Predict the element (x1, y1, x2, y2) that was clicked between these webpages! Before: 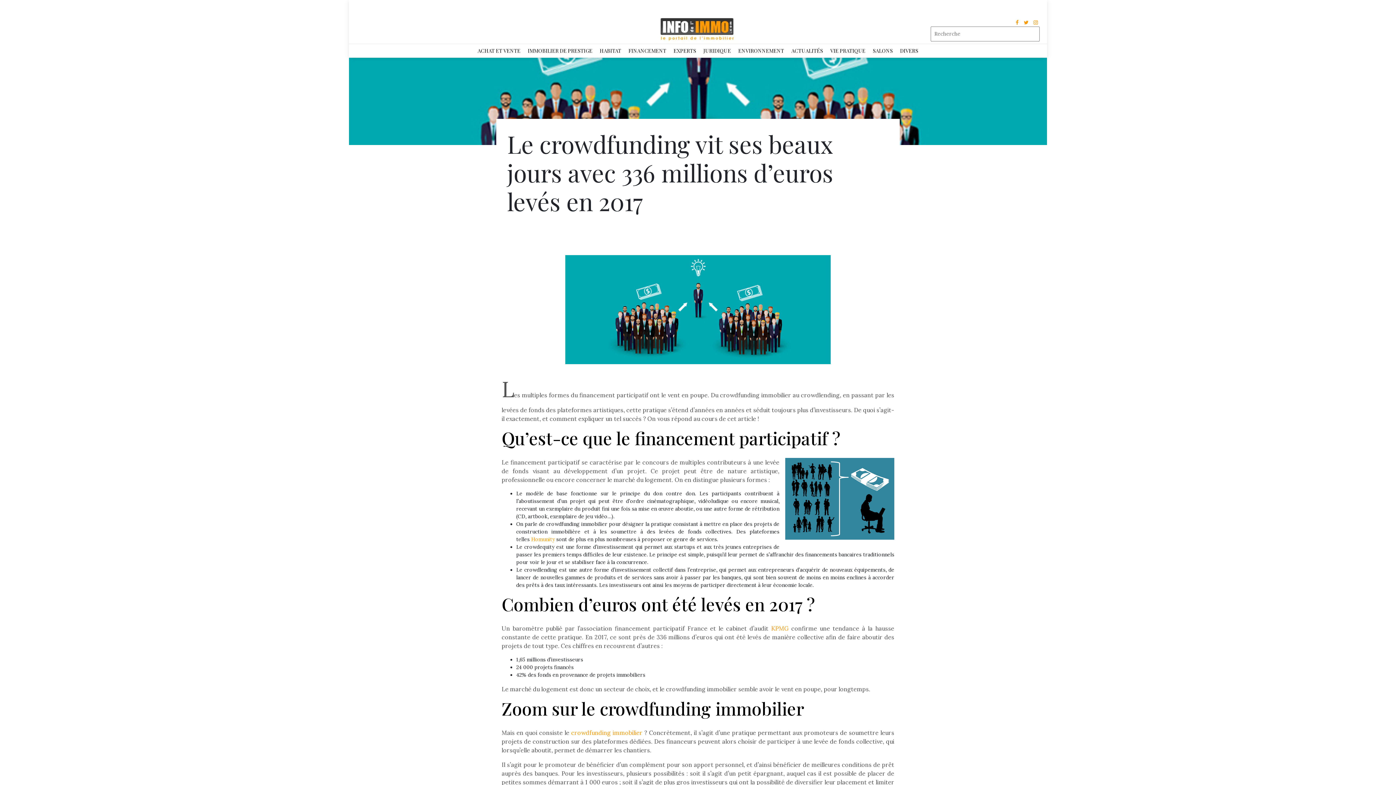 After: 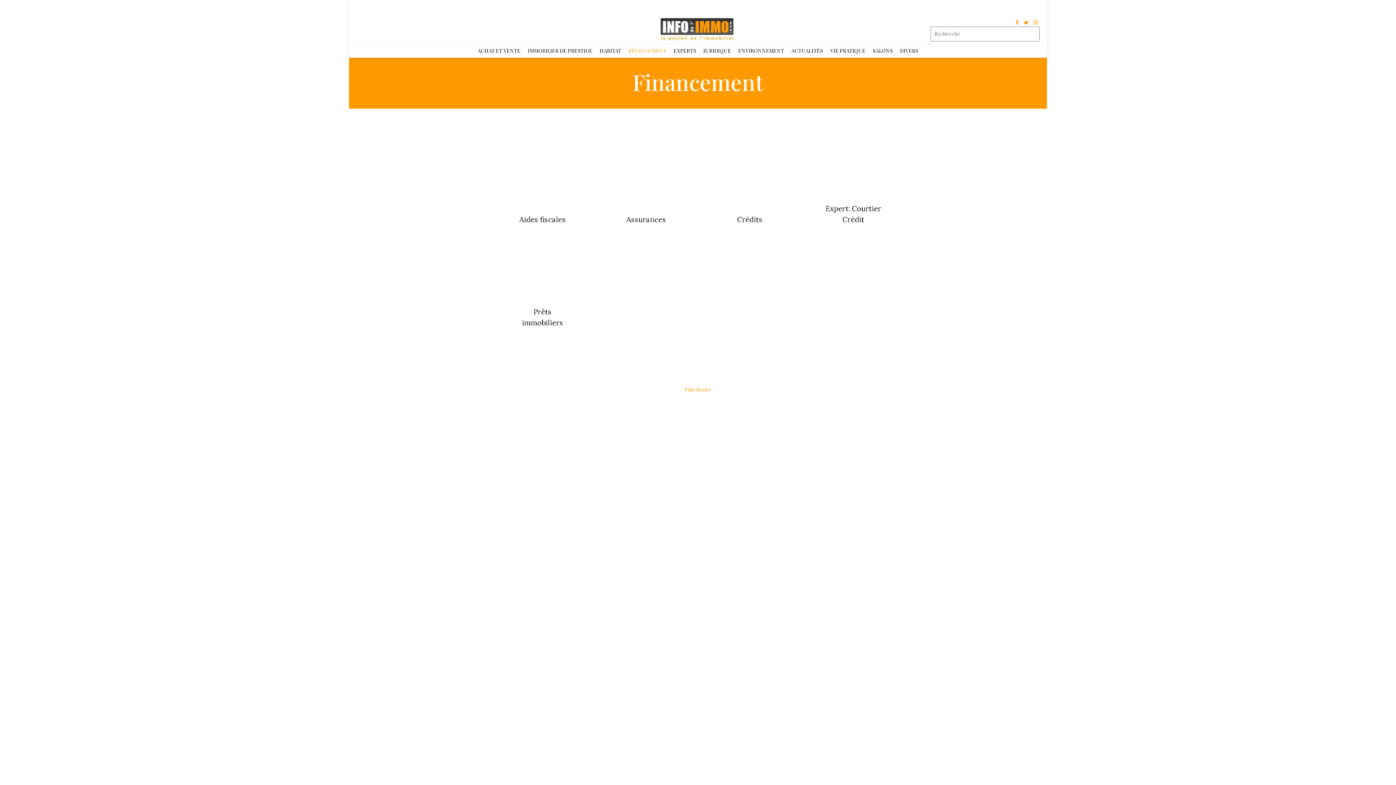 Action: bbox: (628, 46, 666, 54) label: FINANCEMENT